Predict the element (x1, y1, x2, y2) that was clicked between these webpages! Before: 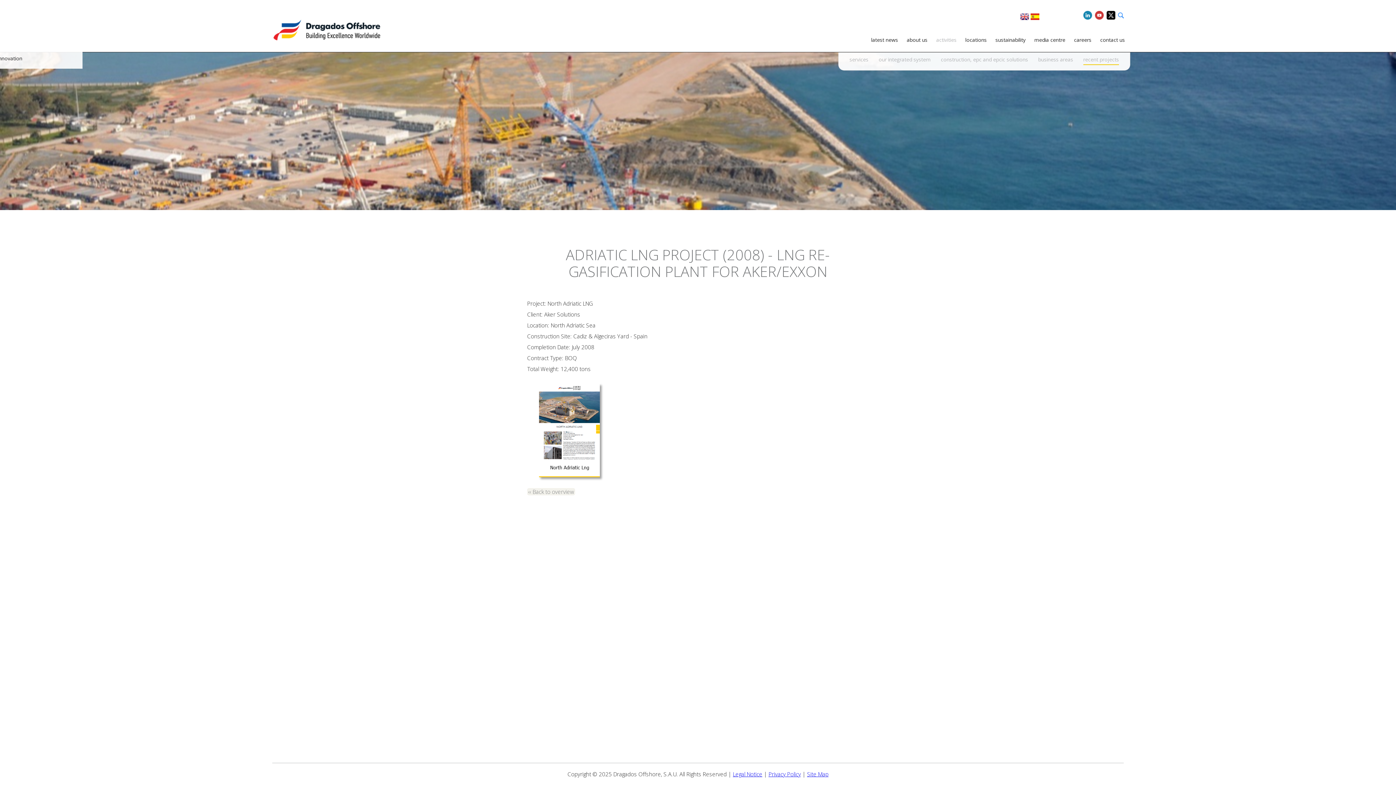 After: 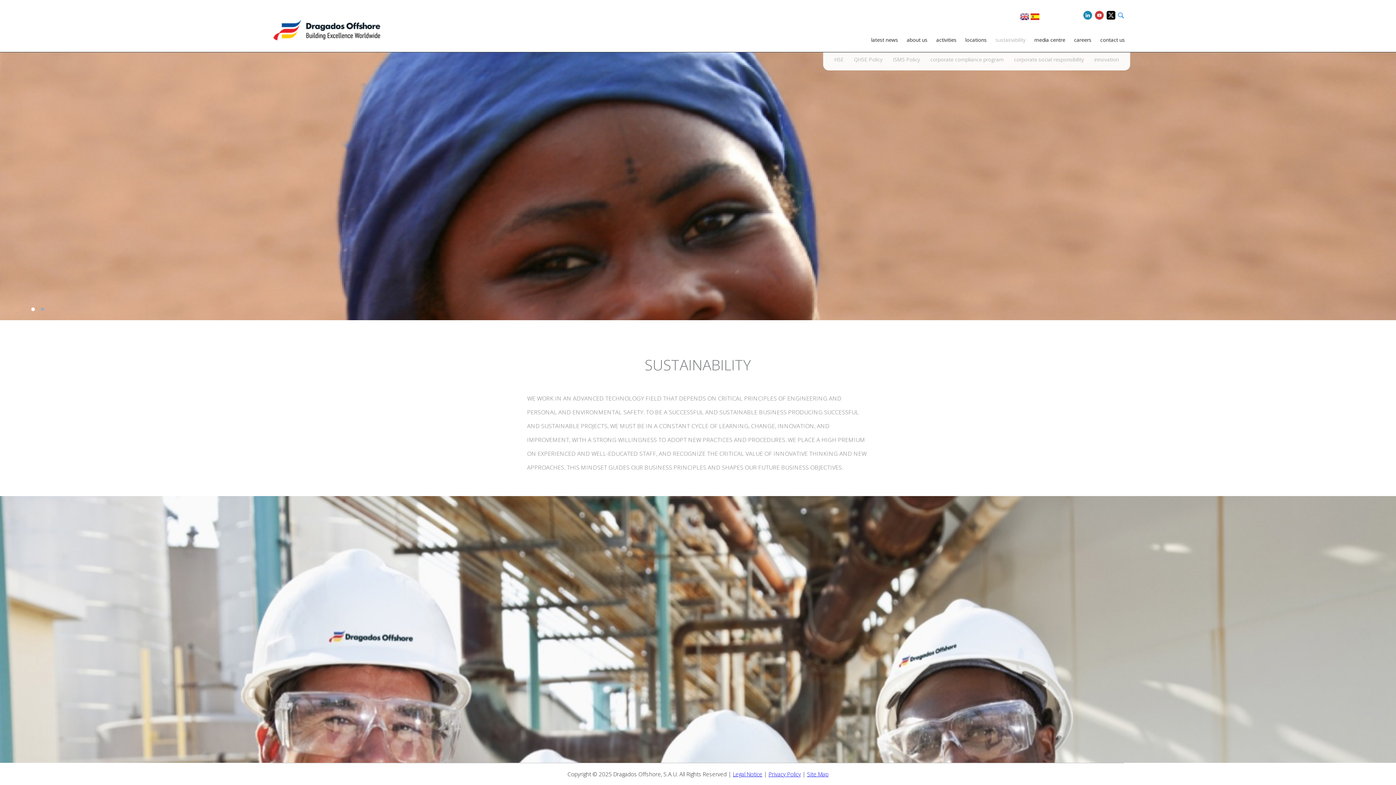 Action: label: sustainability bbox: (991, 31, 1030, 48)